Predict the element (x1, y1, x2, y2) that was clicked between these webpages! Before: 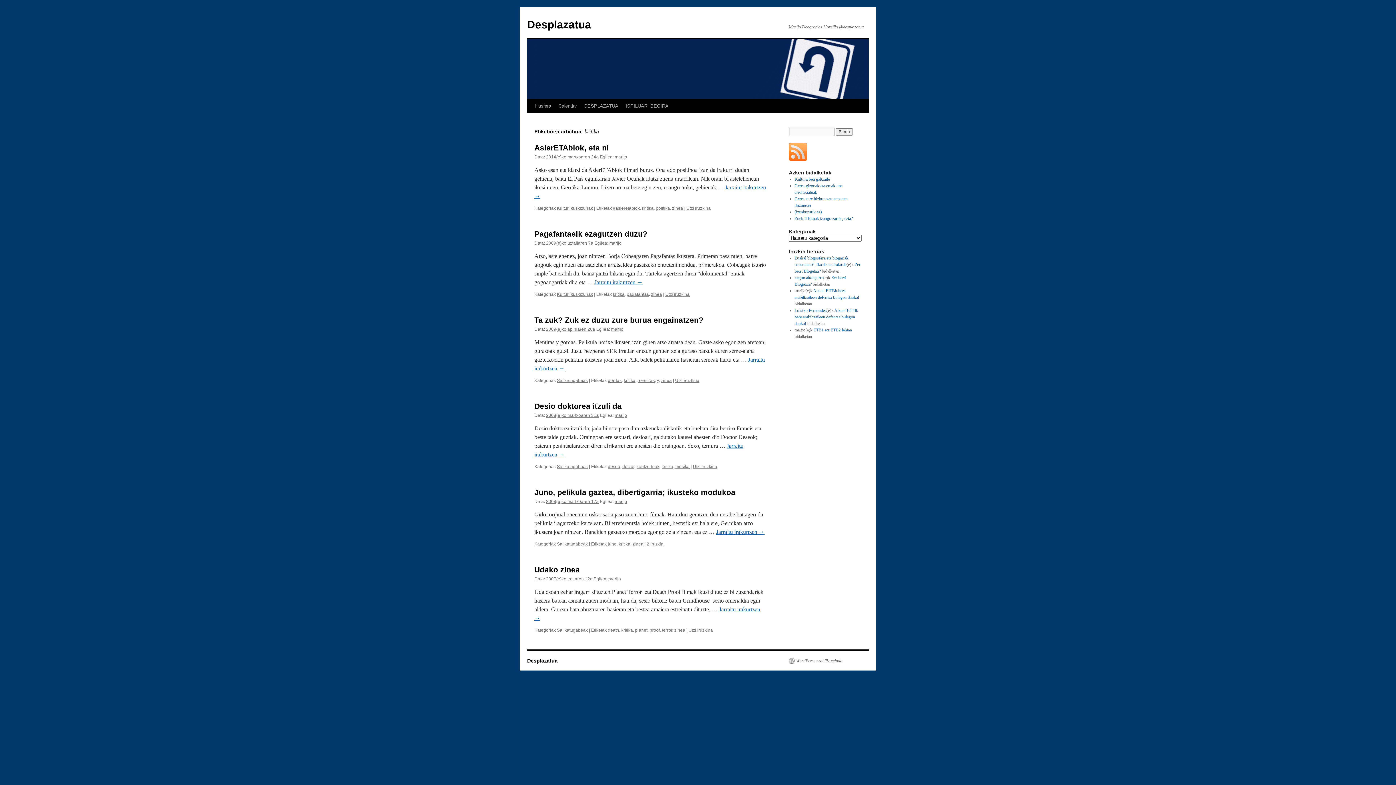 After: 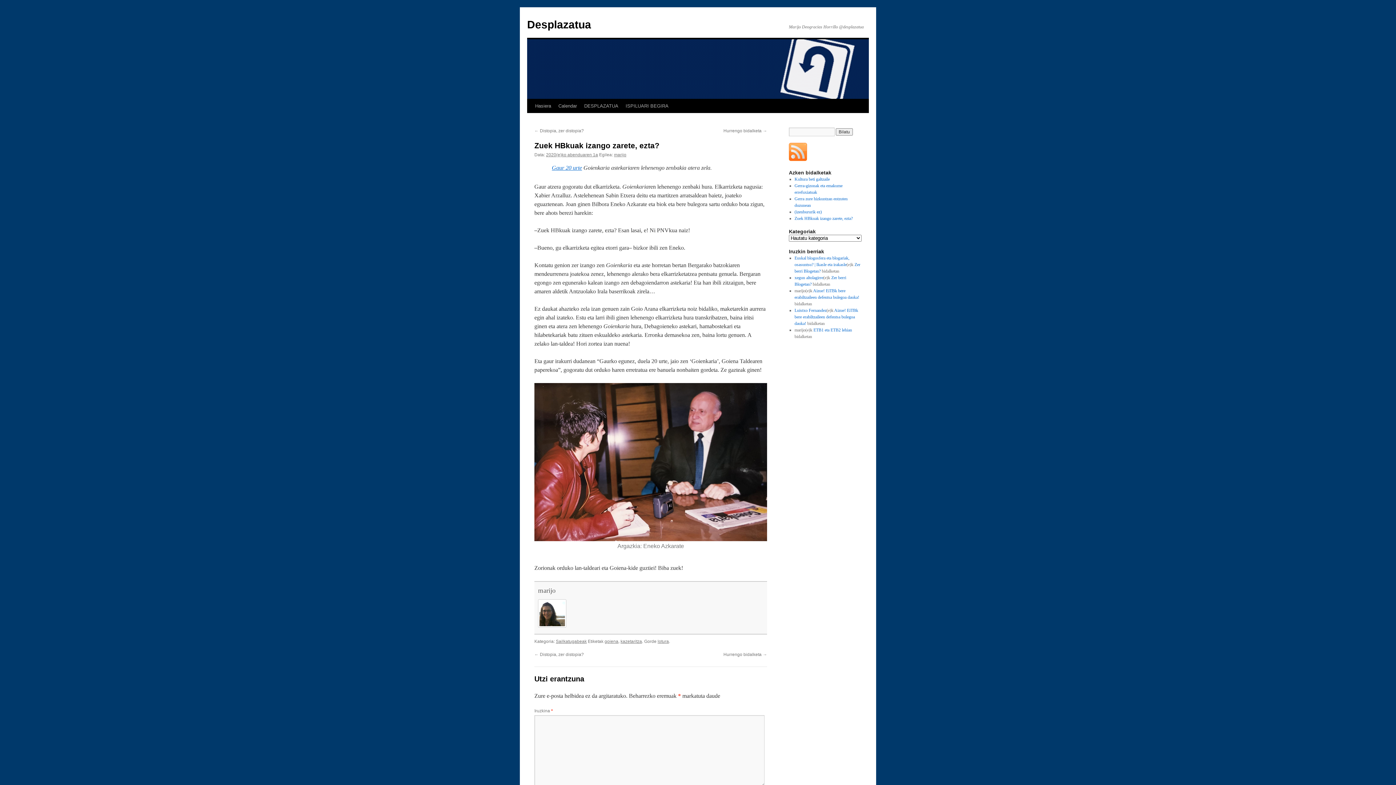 Action: label: Zuek HBkuak izango zarete, ezta? bbox: (794, 216, 852, 221)